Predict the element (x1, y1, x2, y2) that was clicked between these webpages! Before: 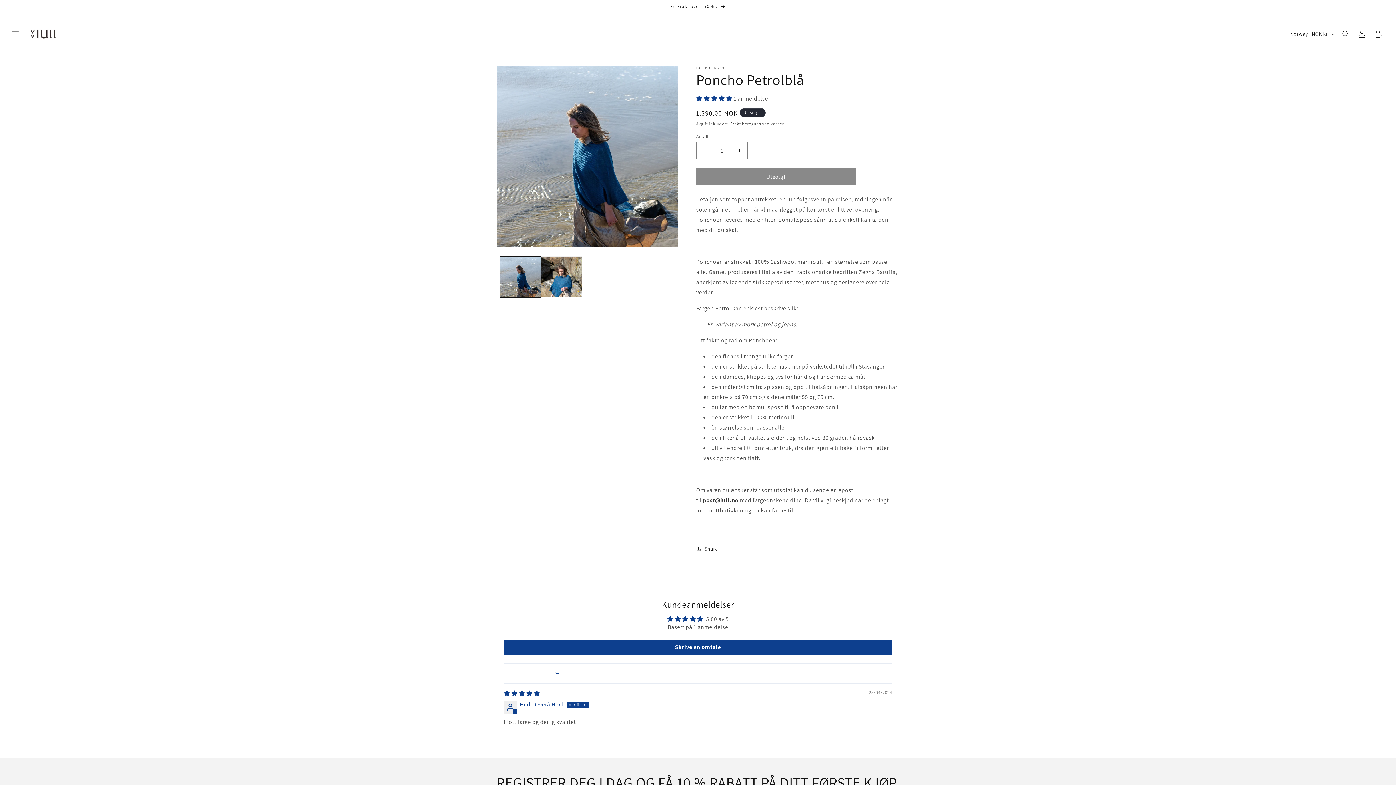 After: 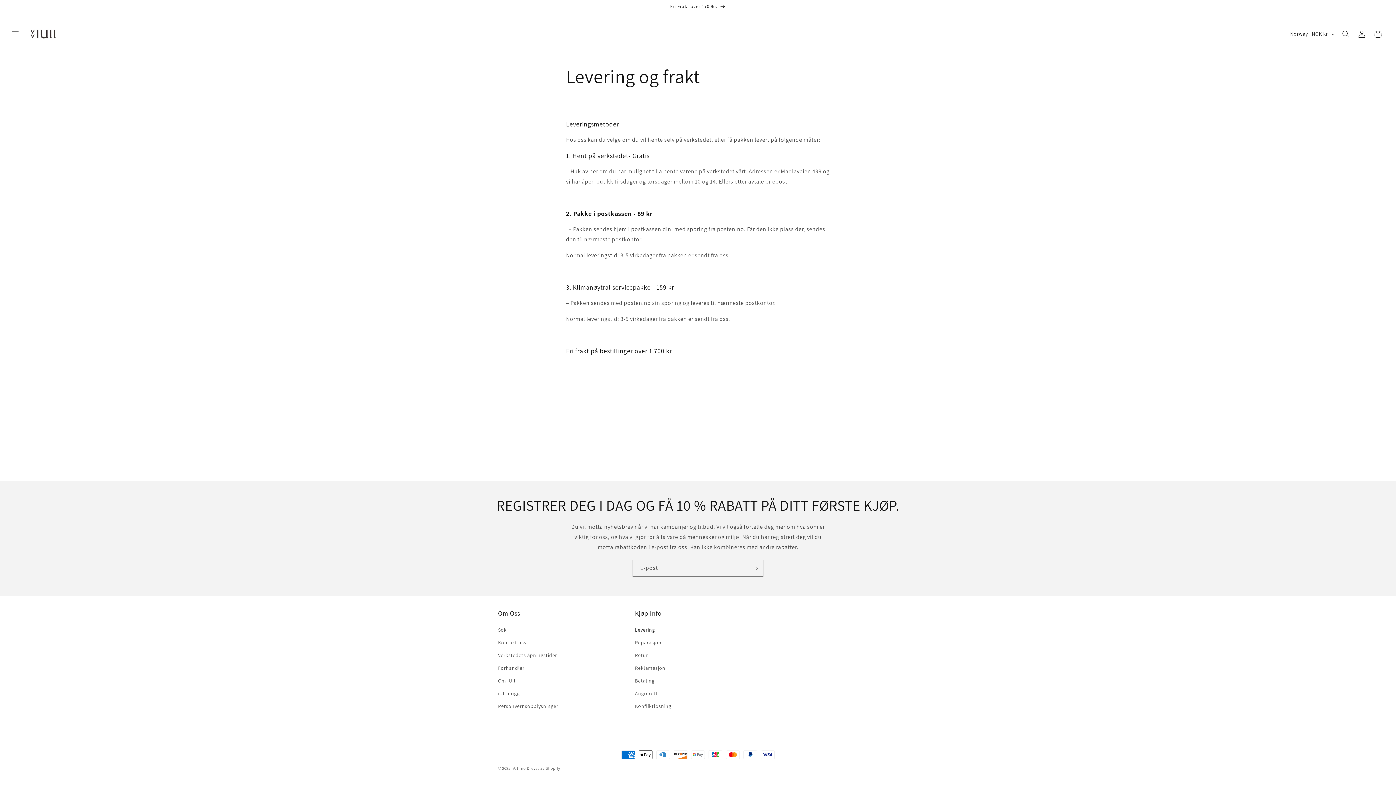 Action: bbox: (491, 0, 904, 13) label: Fri Frakt over 1700kr.